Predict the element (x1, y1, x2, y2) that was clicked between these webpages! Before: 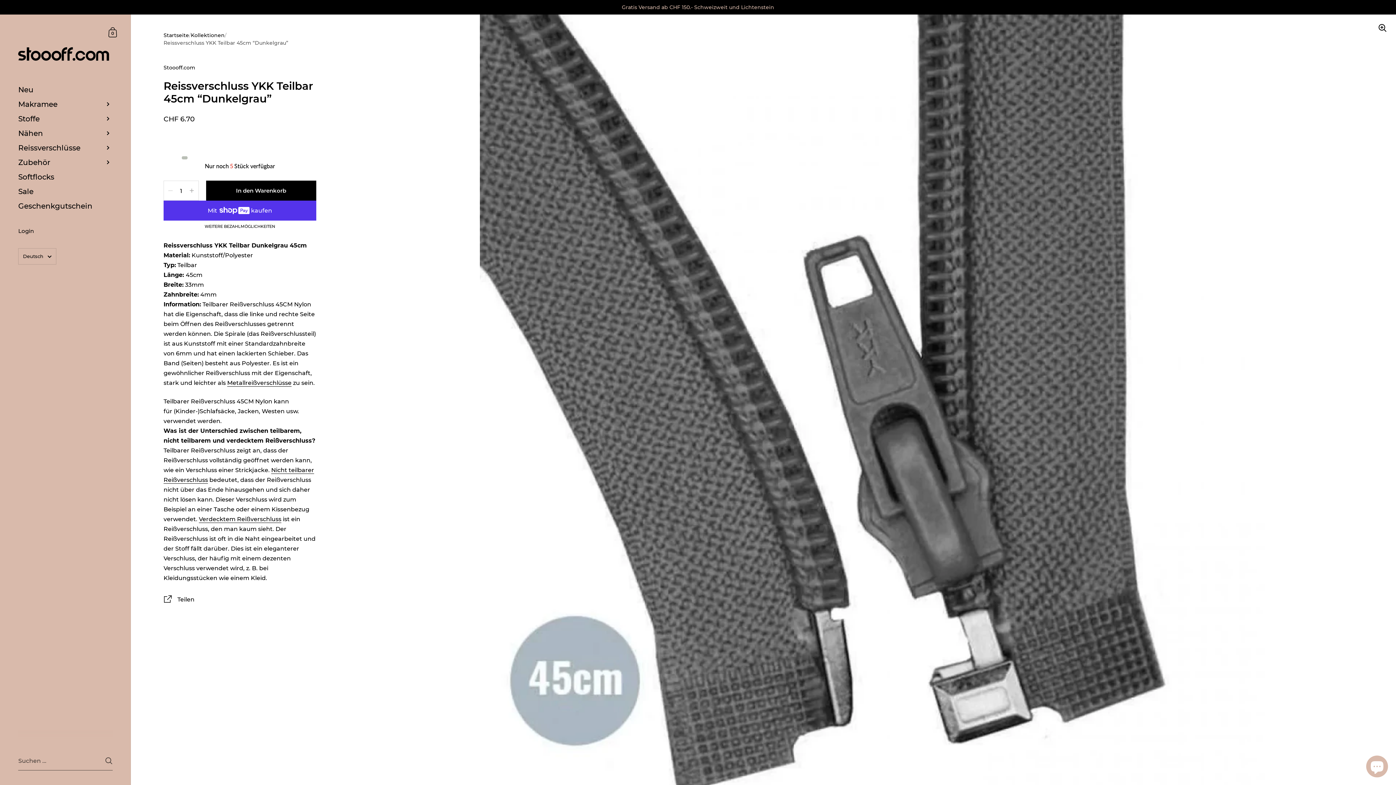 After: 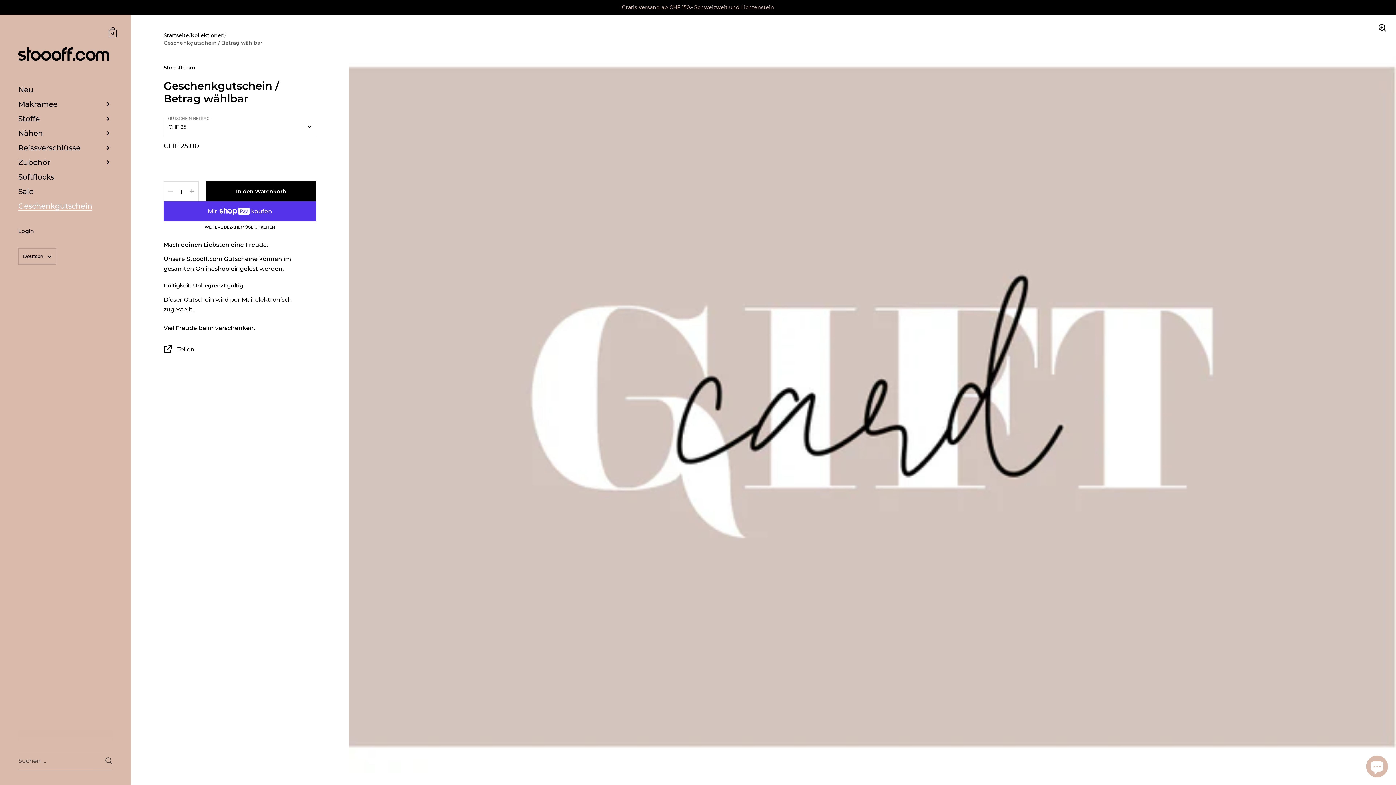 Action: bbox: (0, 198, 130, 213) label: Geschenkgutschein